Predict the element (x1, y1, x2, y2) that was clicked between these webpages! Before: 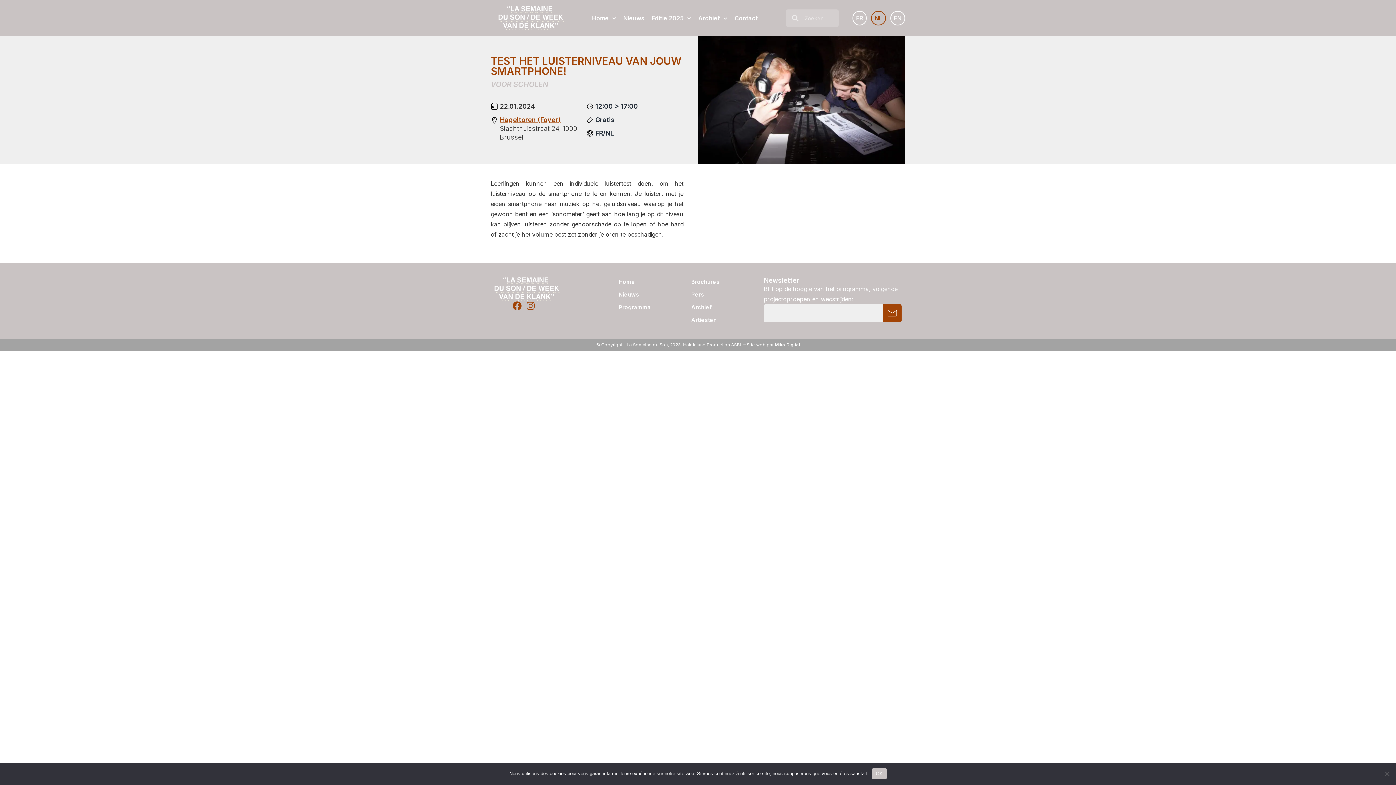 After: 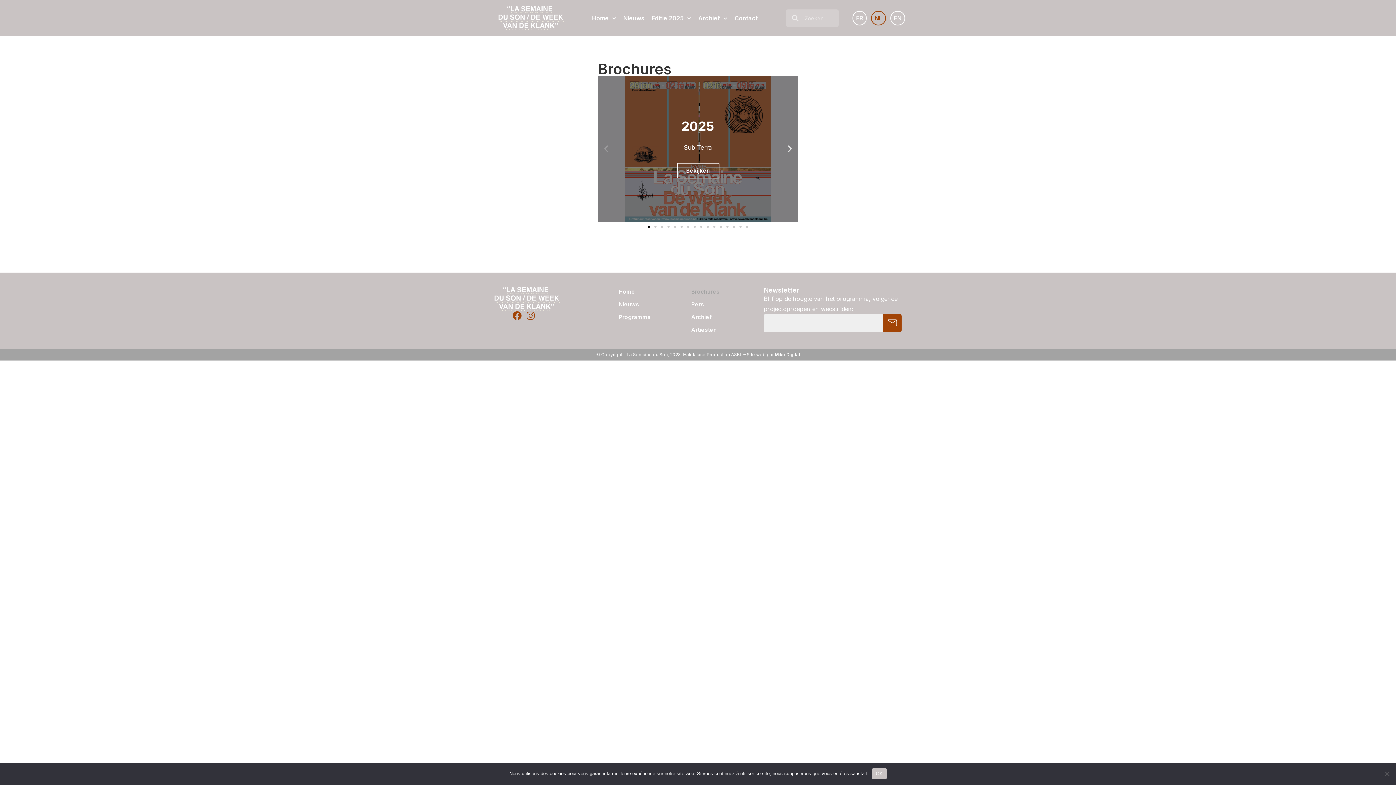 Action: bbox: (691, 277, 756, 286) label: Brochures